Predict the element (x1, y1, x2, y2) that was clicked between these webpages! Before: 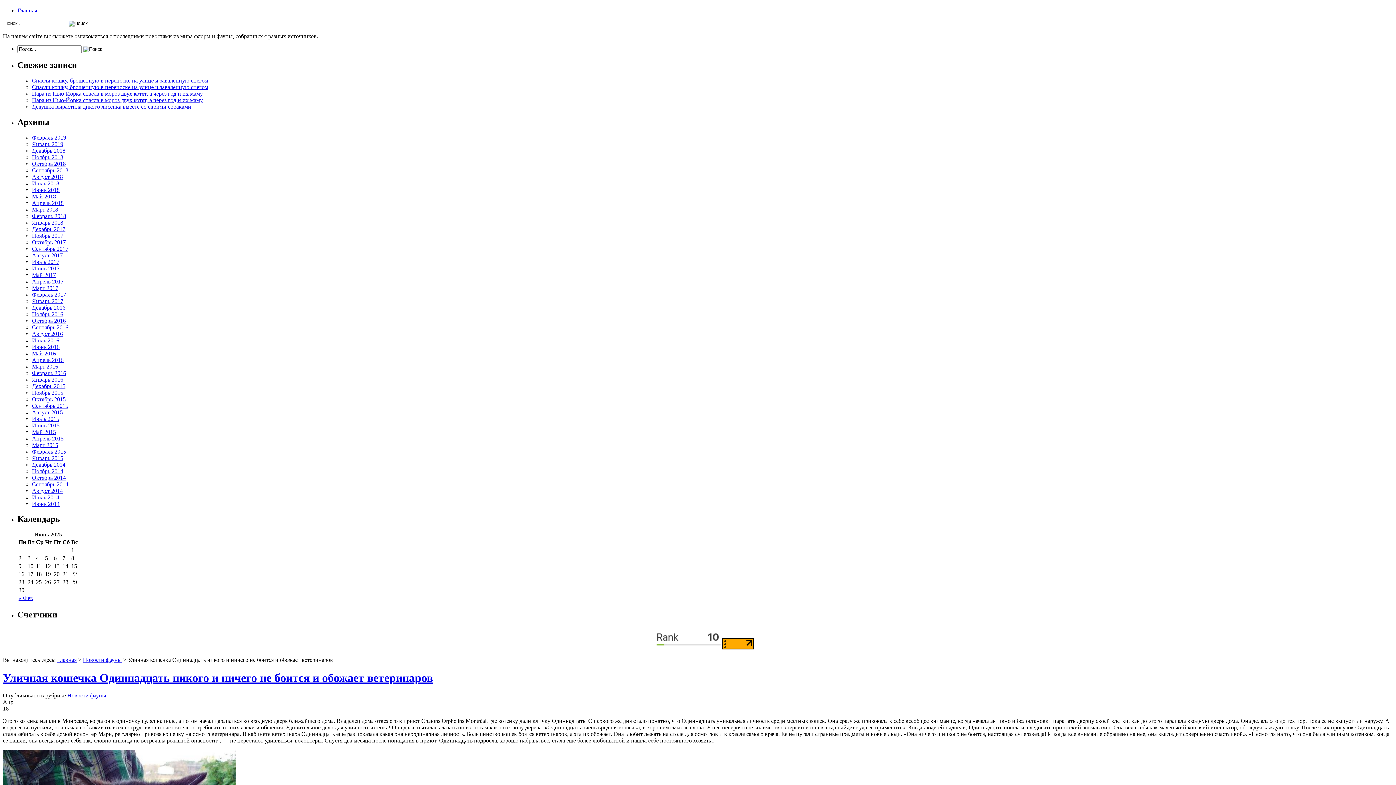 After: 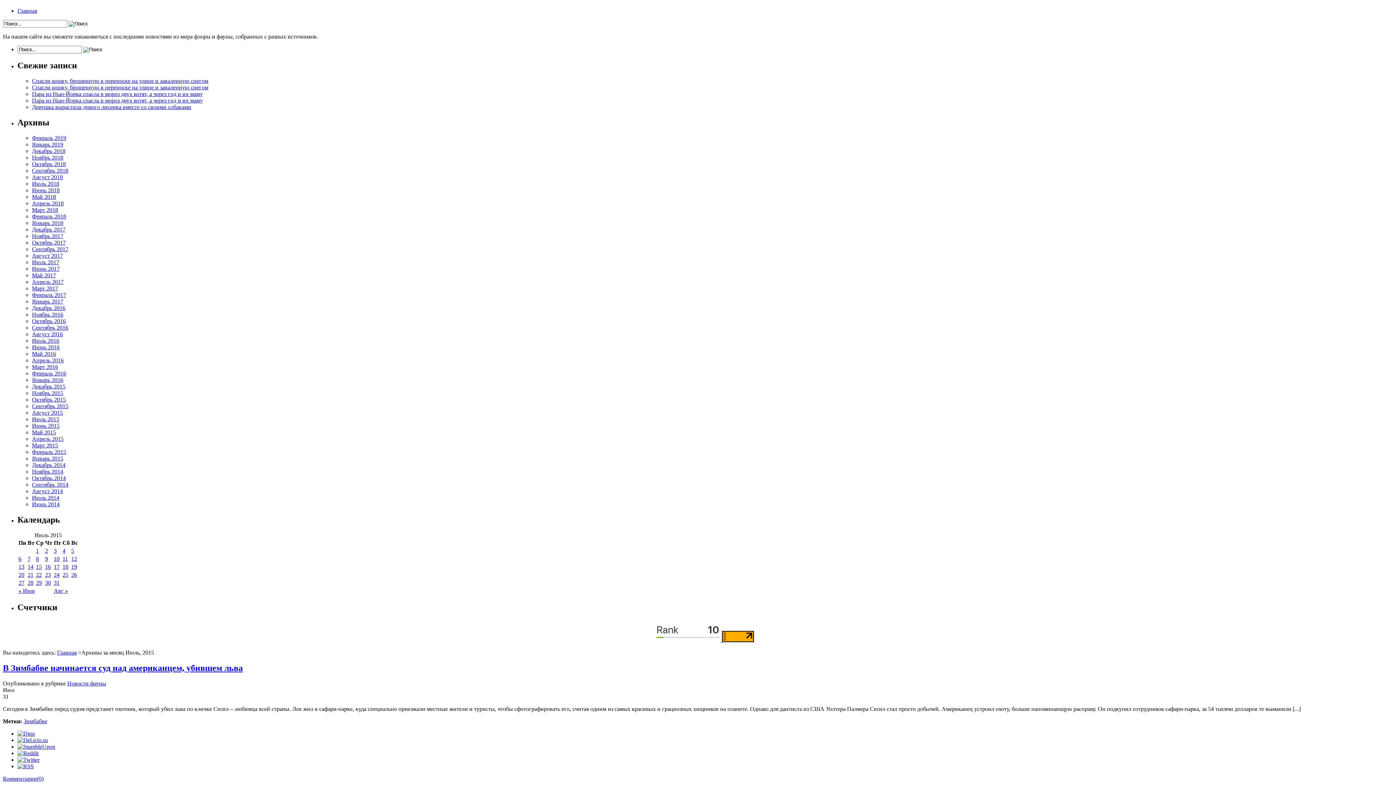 Action: bbox: (32, 415, 59, 422) label: Июль 2015